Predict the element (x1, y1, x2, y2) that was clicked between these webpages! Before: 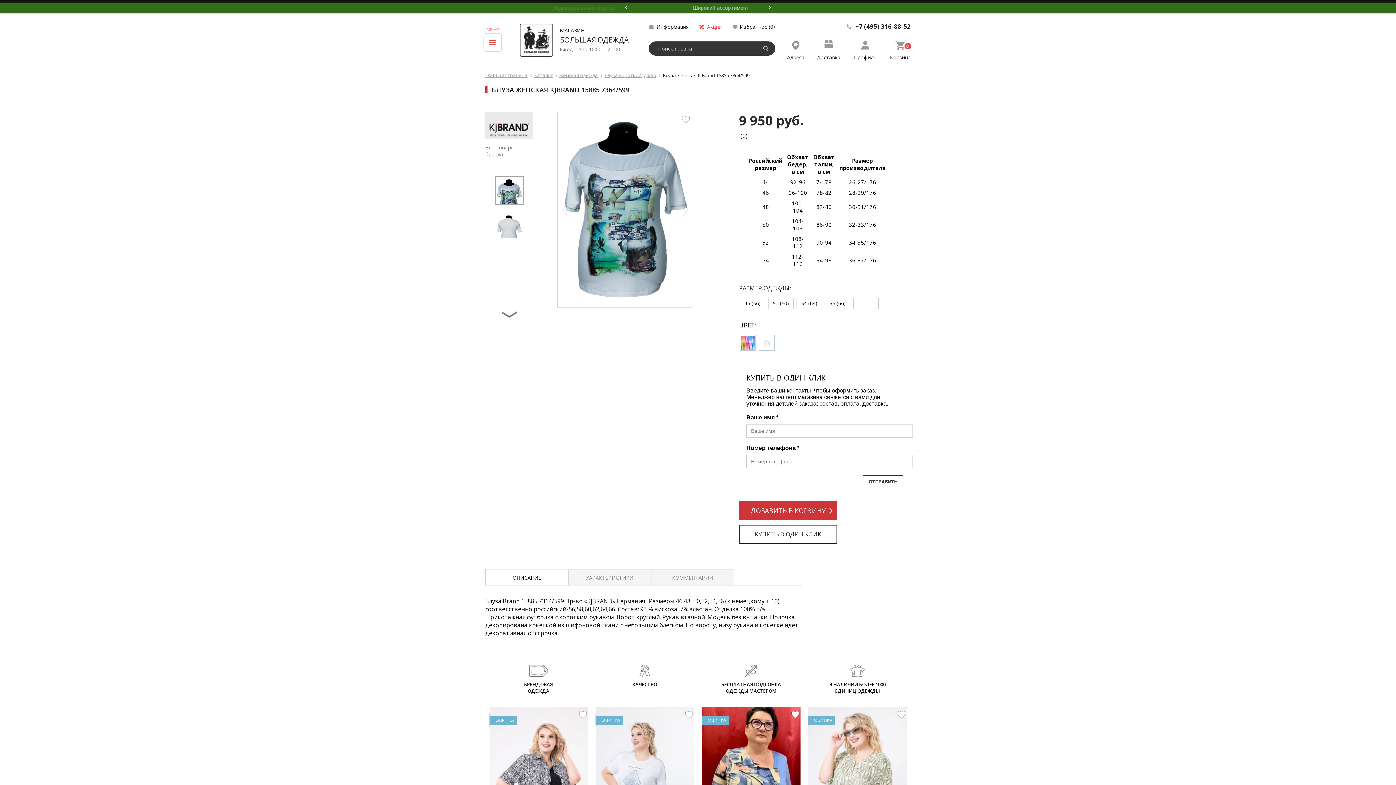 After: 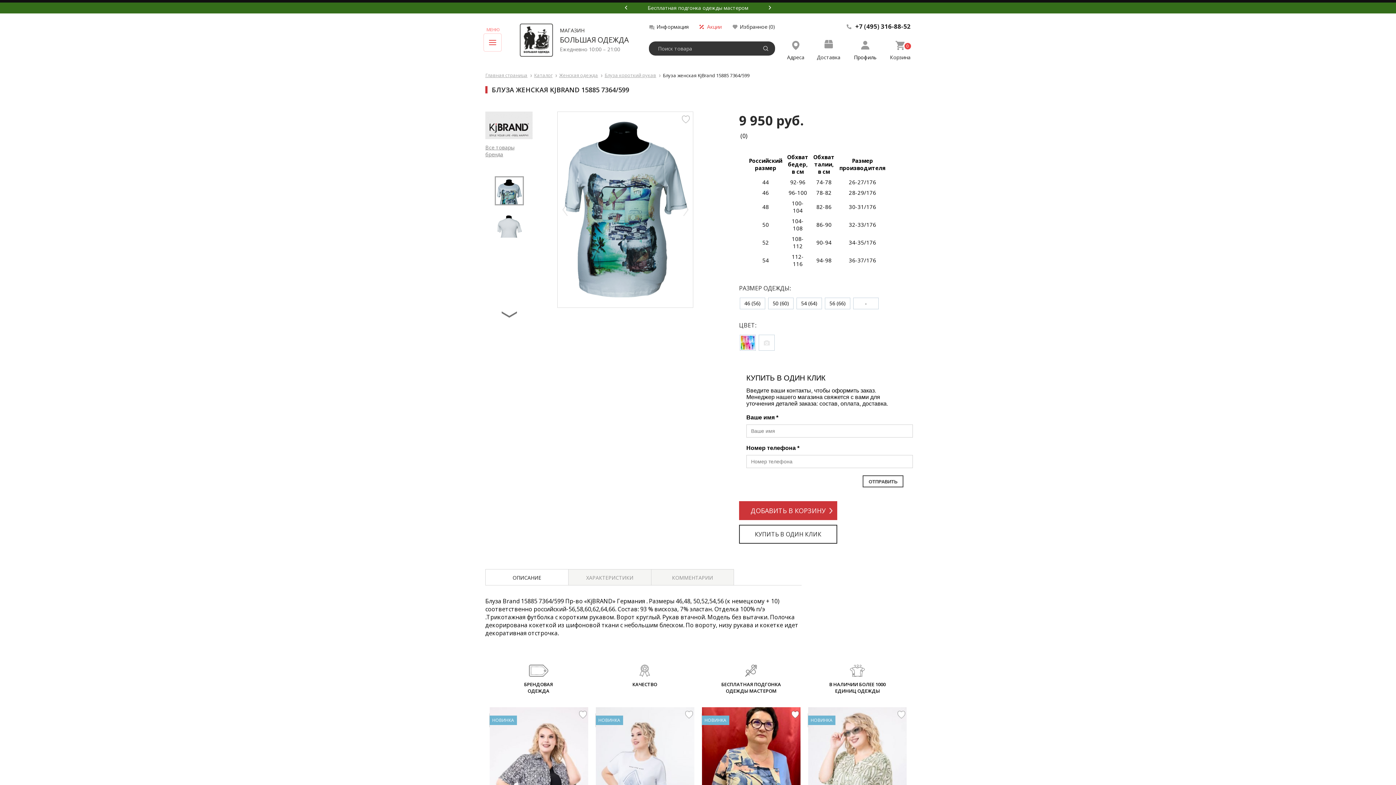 Action: bbox: (494, 176, 524, 205)